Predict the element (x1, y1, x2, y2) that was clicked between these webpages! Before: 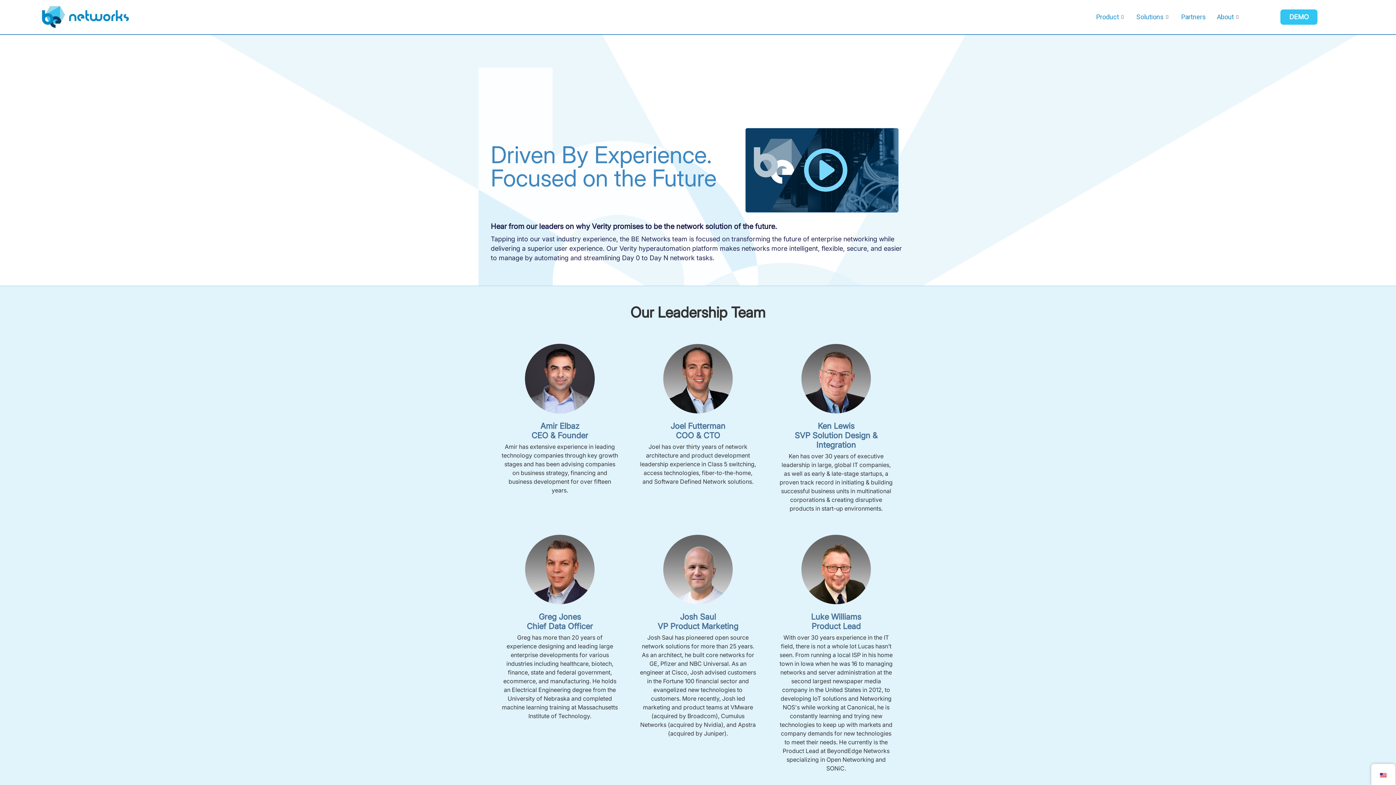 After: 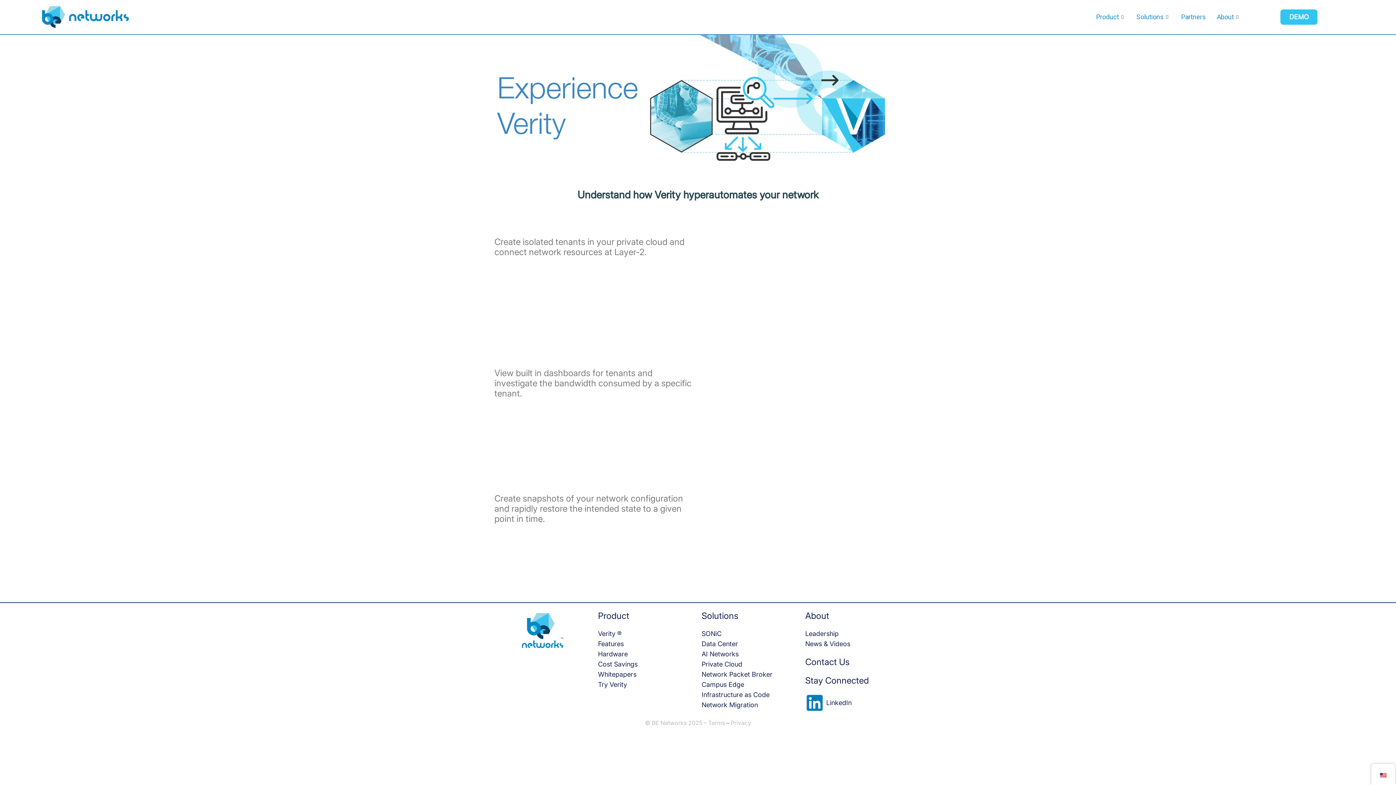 Action: bbox: (1280, 9, 1317, 24) label: DEMO